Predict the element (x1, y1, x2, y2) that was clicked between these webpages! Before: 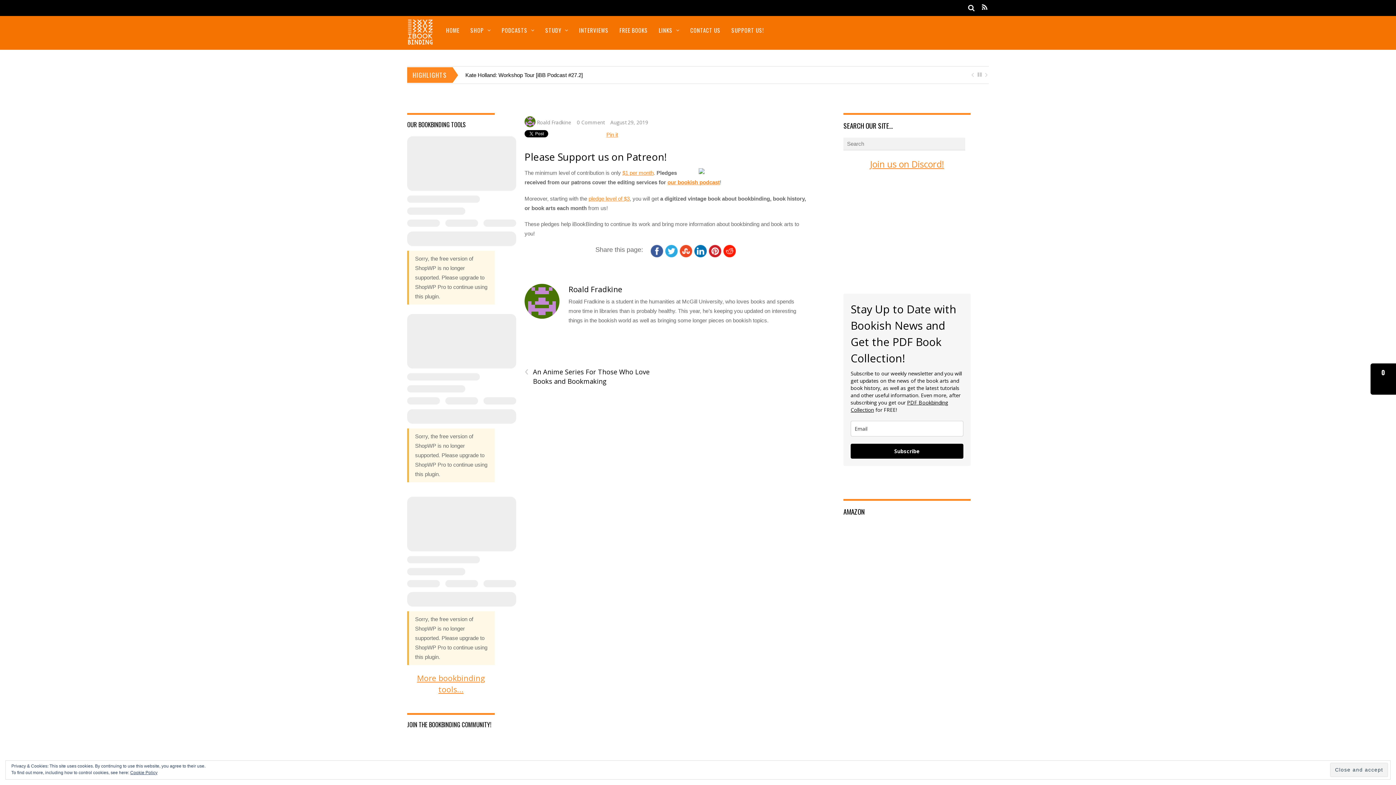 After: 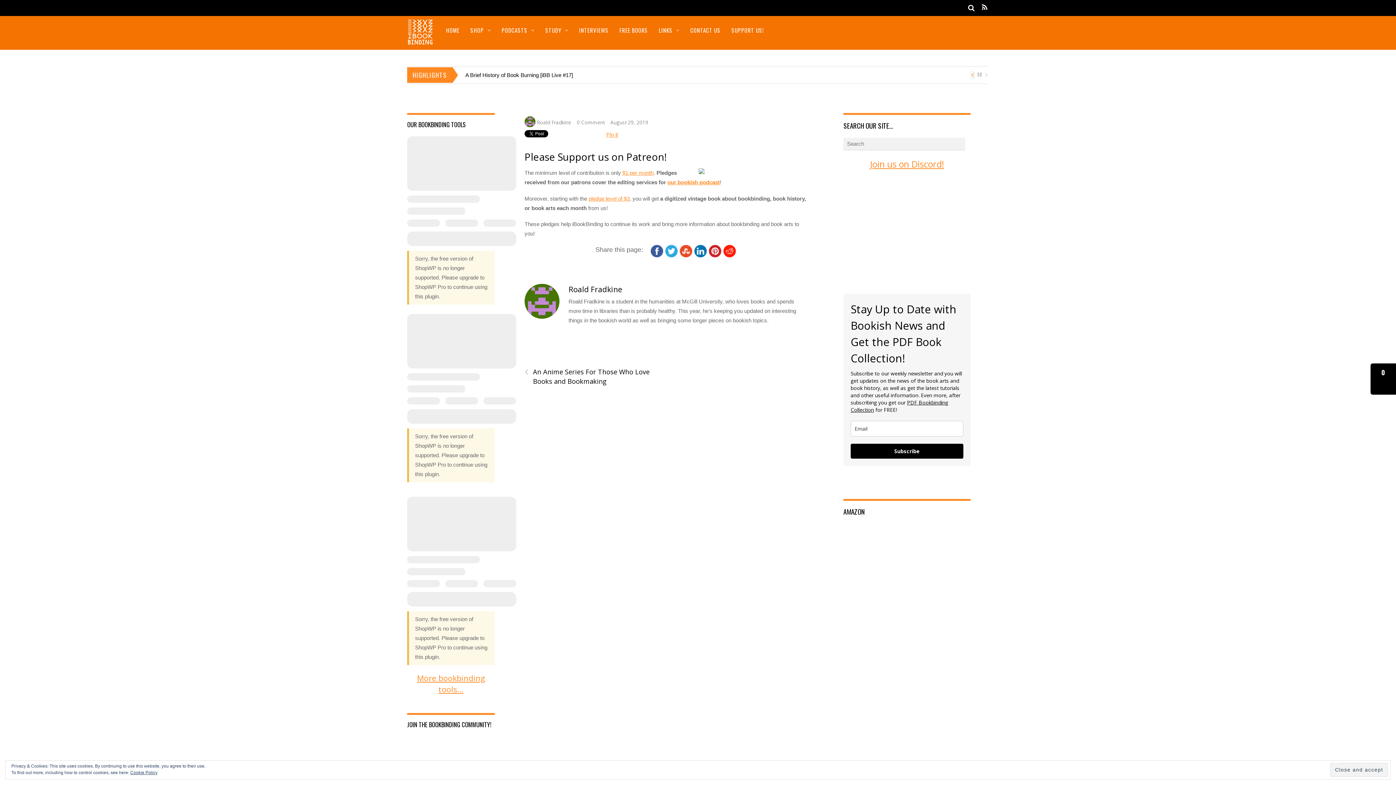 Action: bbox: (971, 72, 974, 78)